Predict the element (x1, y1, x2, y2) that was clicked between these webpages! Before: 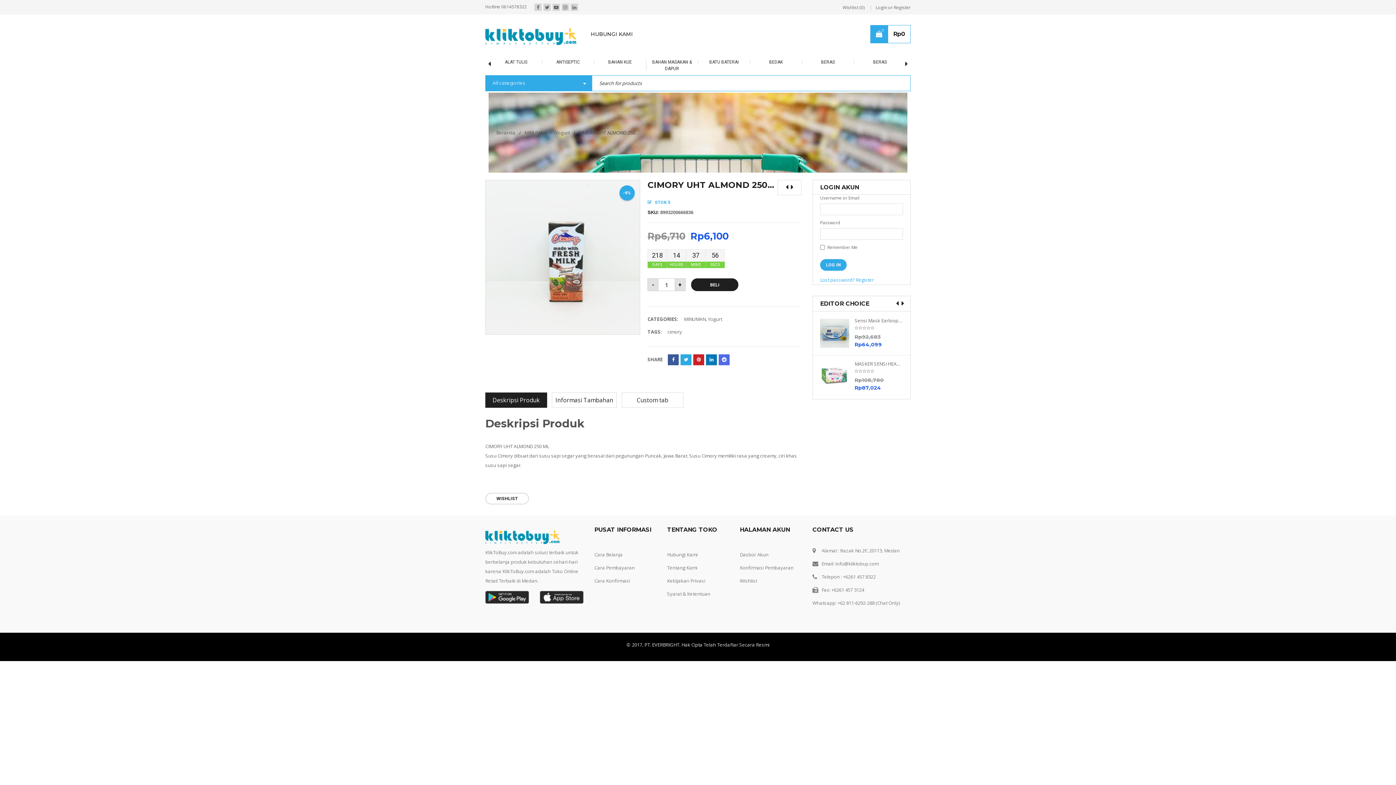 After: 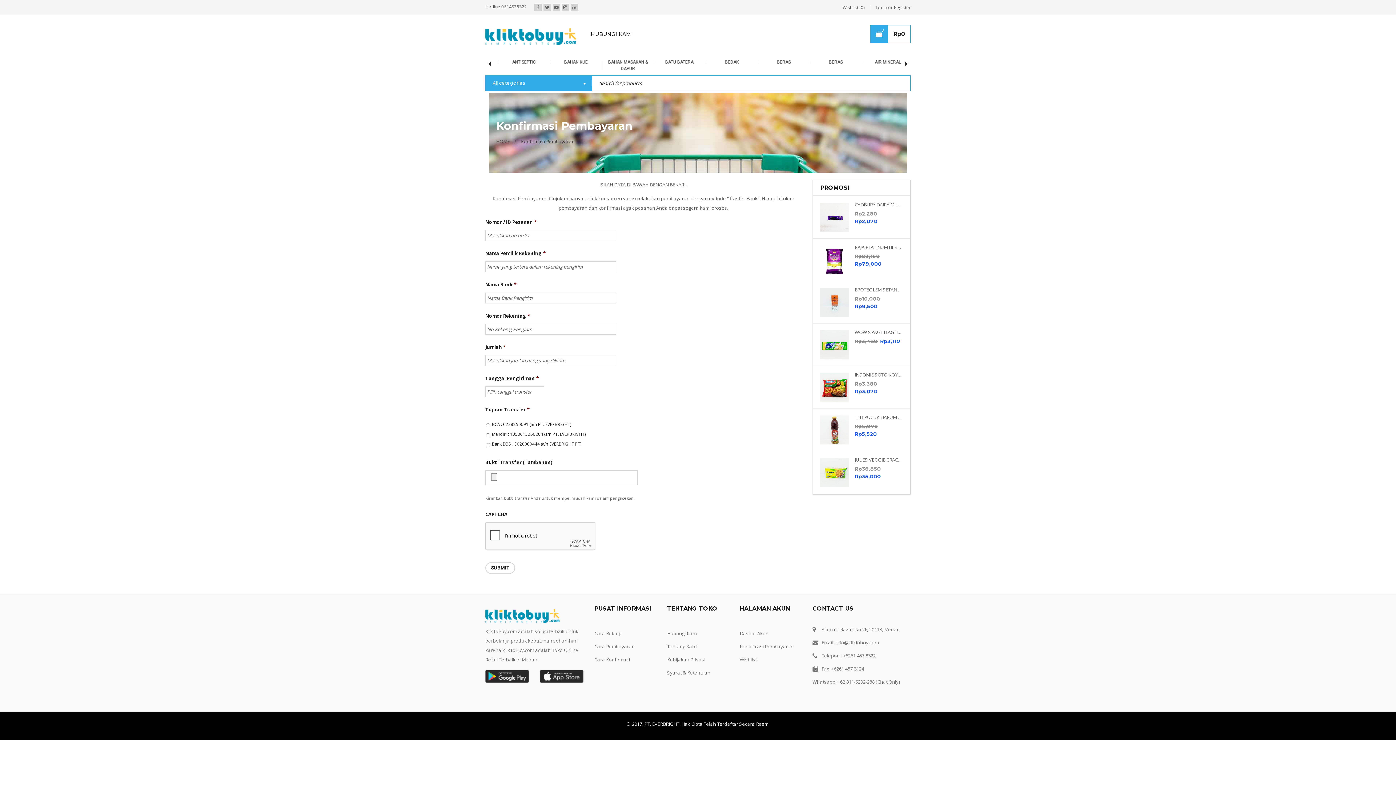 Action: label: Konfirmasi Pembayaran bbox: (740, 564, 793, 571)